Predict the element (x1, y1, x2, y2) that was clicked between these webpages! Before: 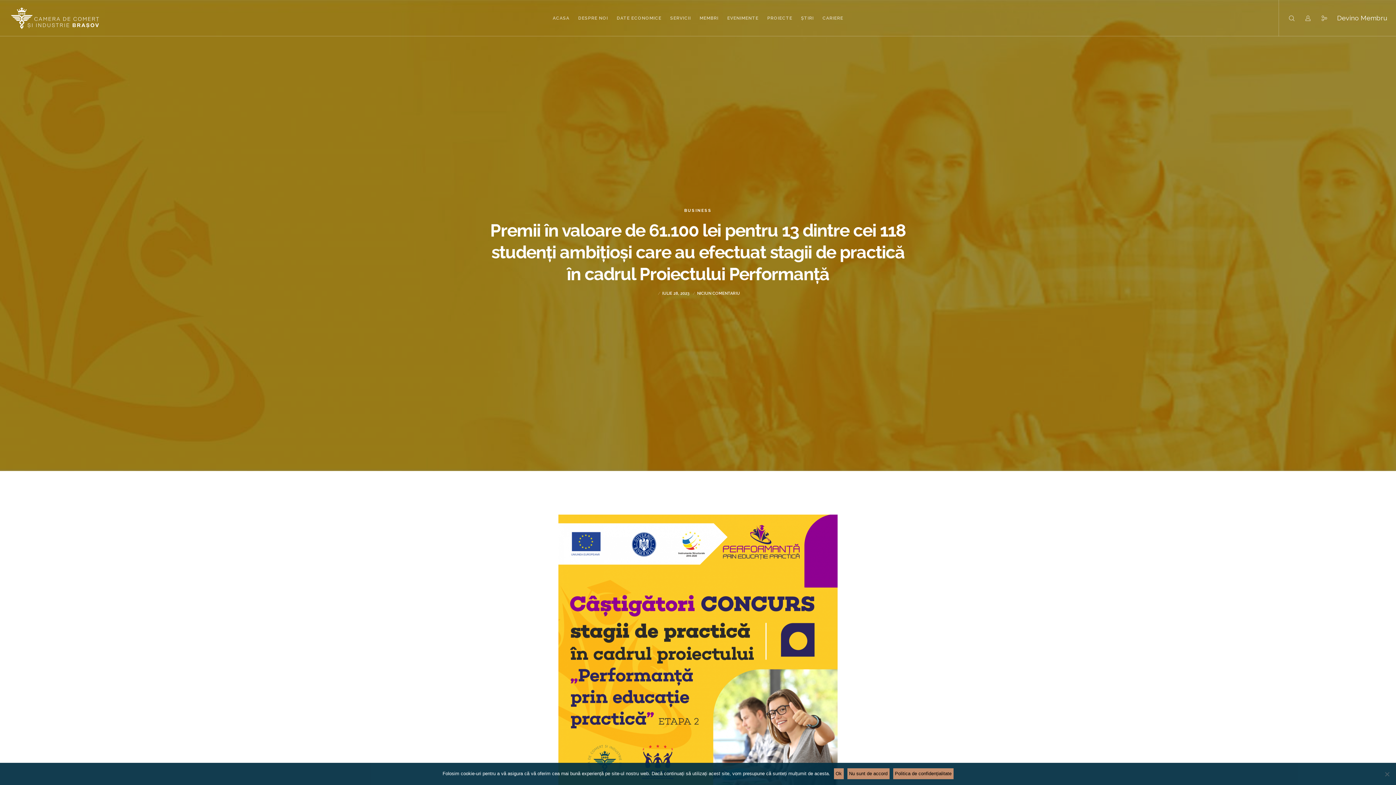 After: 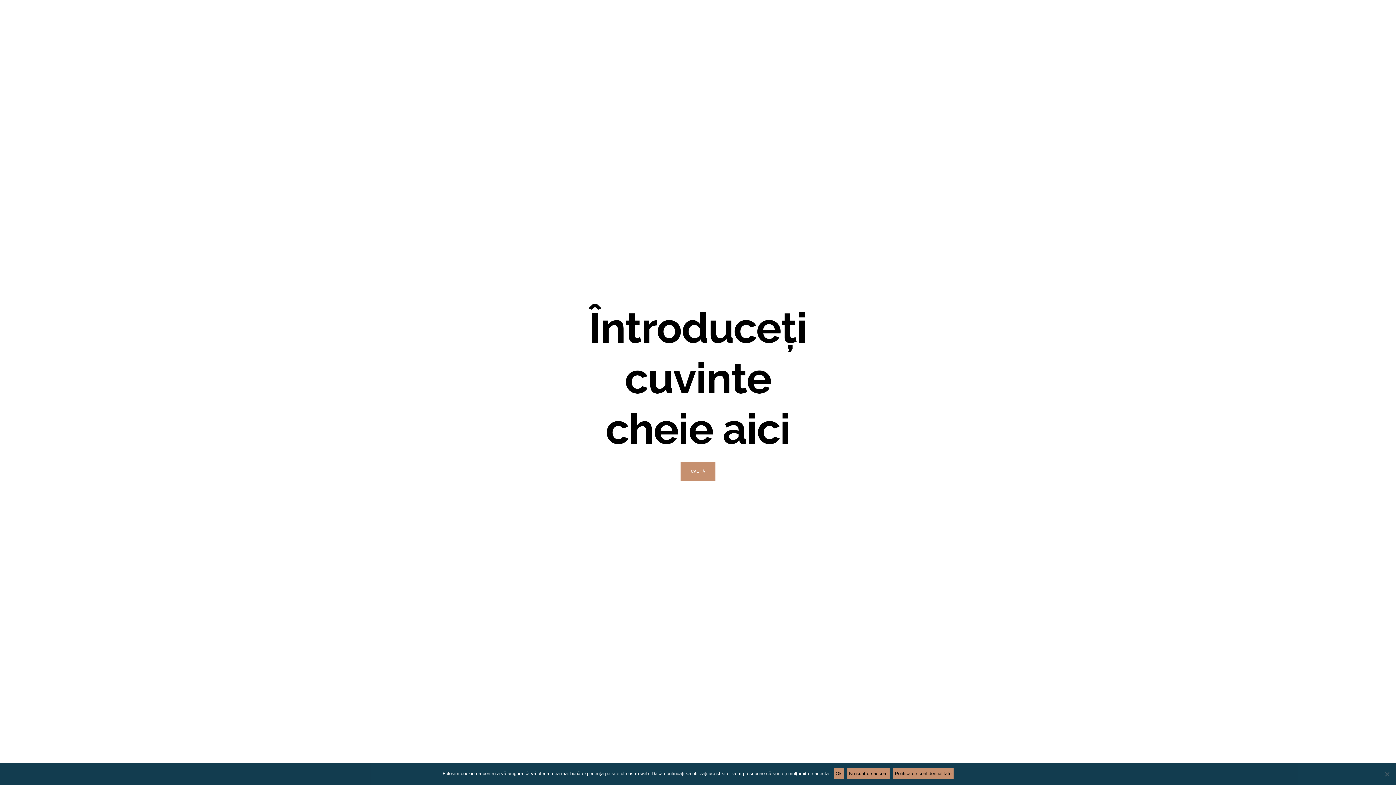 Action: label: Search bbox: (1279, 0, 1295, 36)